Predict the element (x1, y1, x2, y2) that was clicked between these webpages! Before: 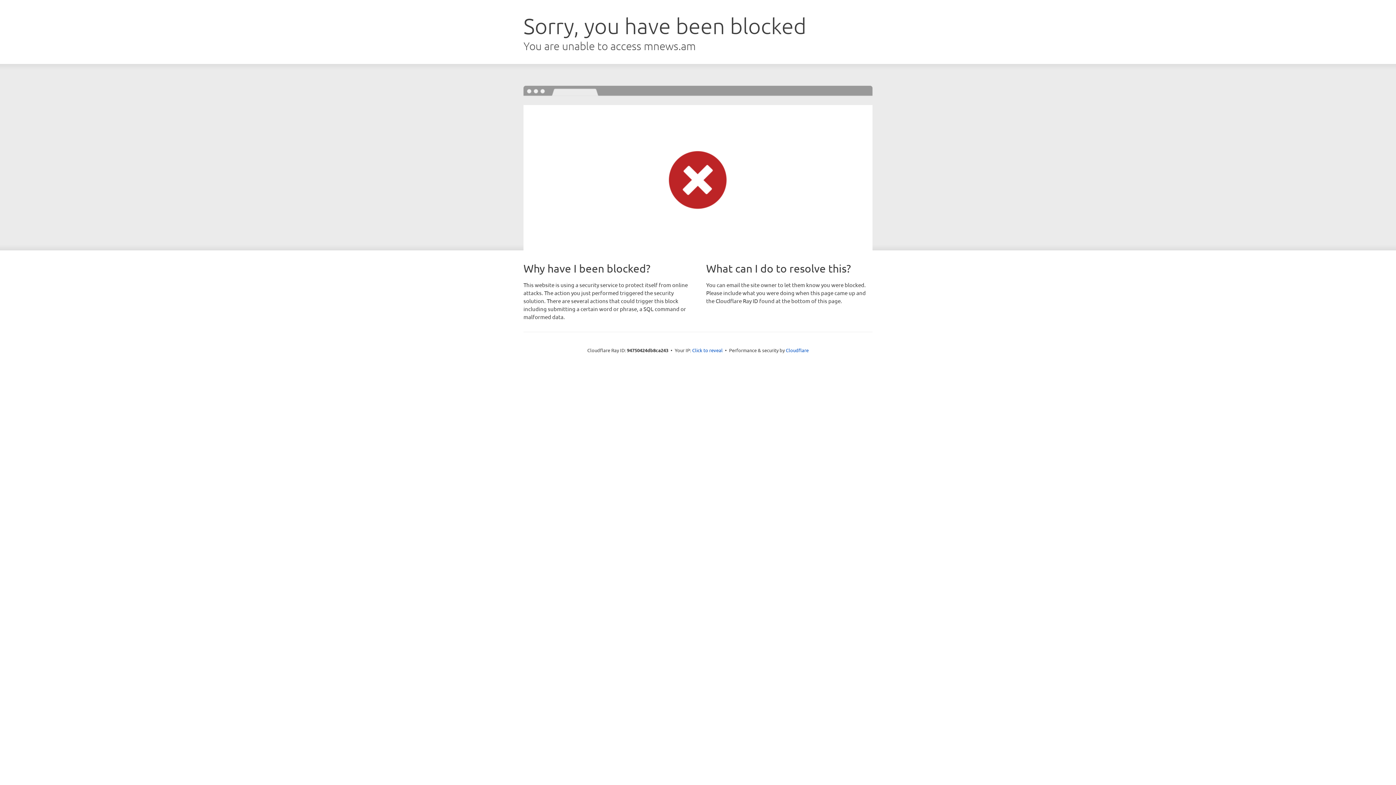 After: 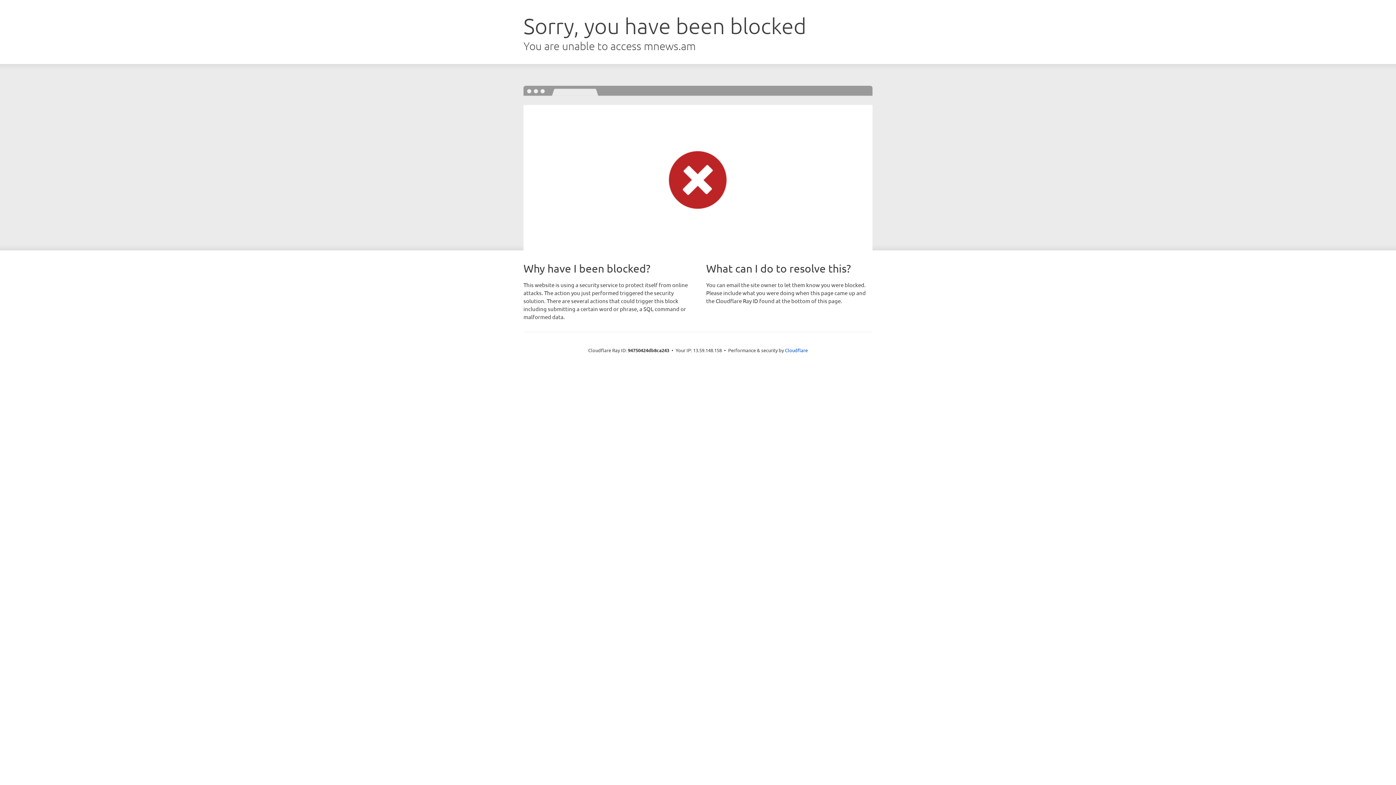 Action: label: Click to reveal bbox: (692, 346, 722, 353)